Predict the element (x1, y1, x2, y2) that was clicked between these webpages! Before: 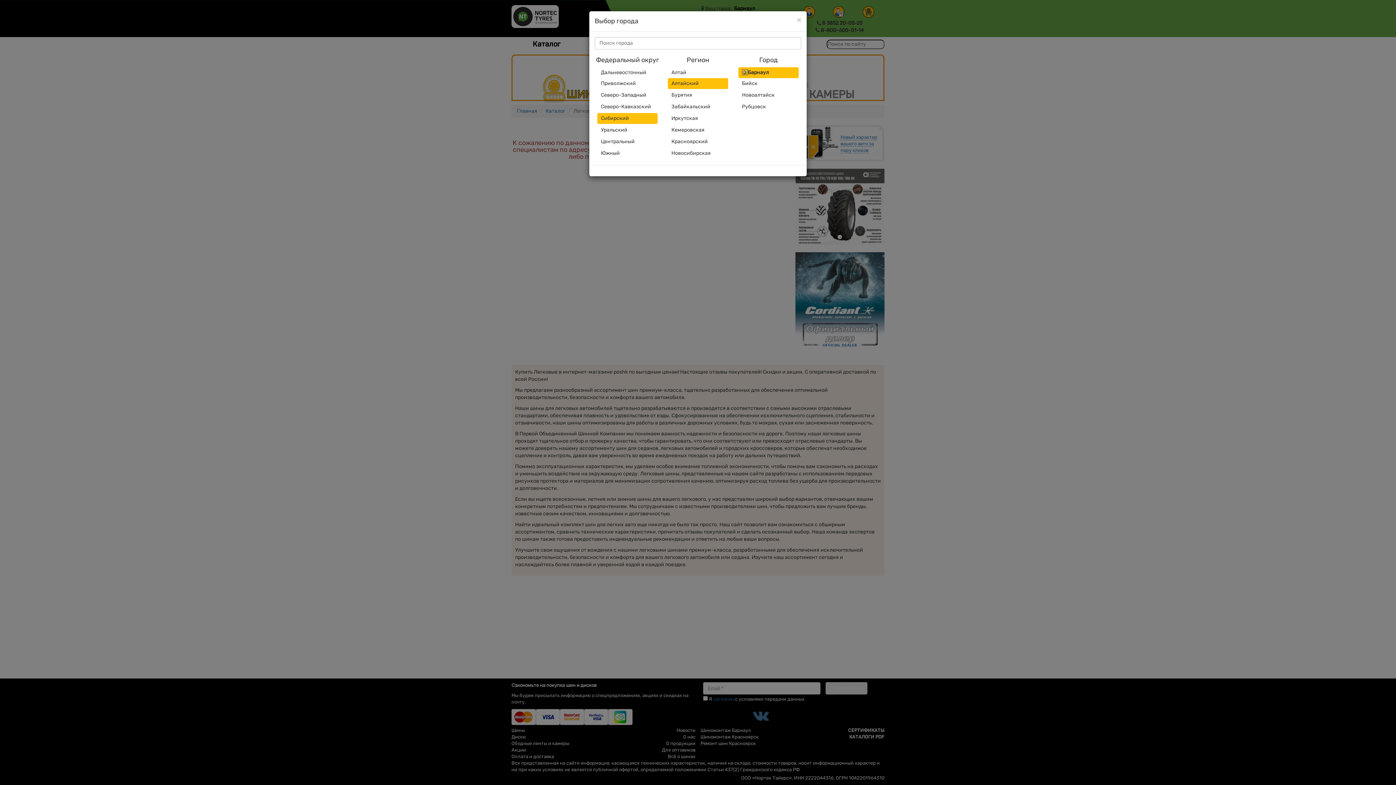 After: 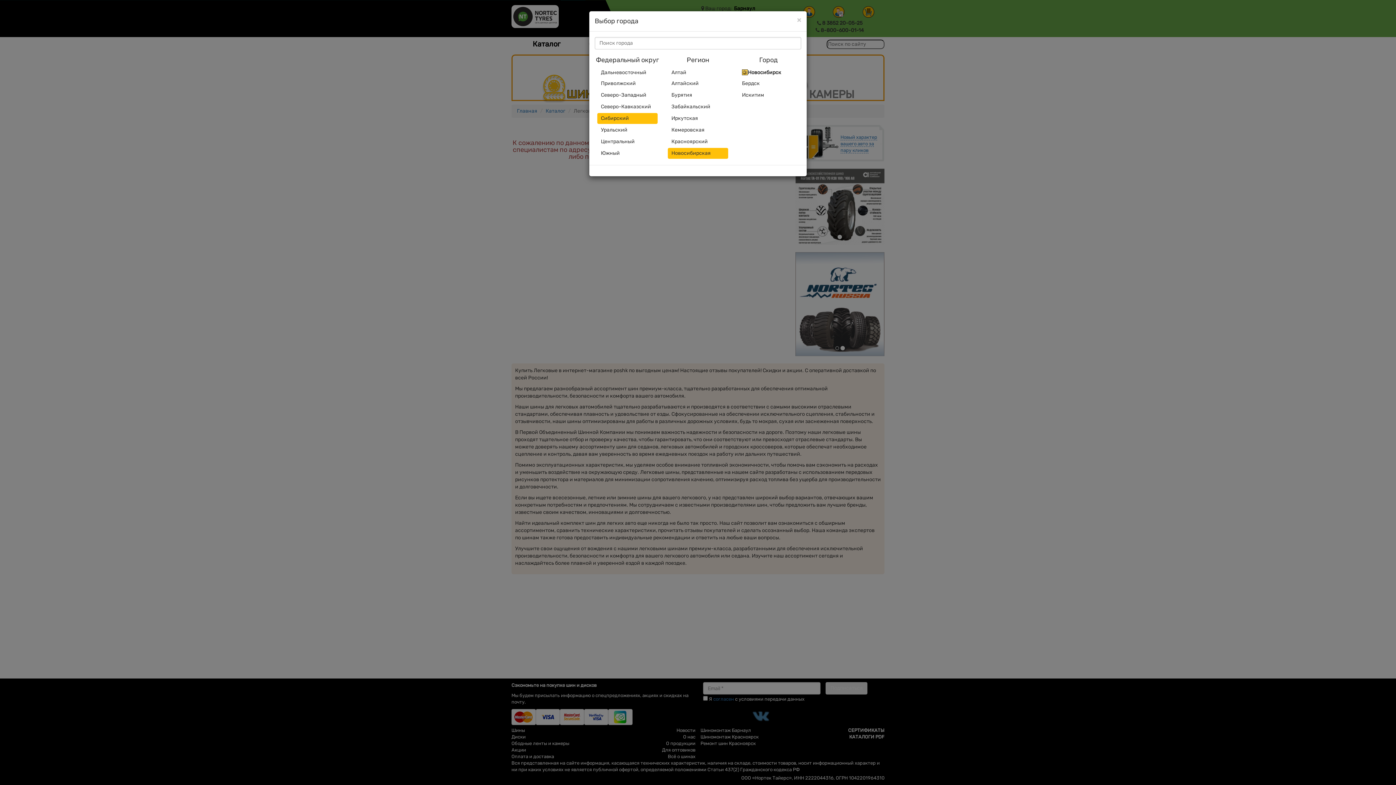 Action: bbox: (668, 148, 728, 158) label: Новосибирская